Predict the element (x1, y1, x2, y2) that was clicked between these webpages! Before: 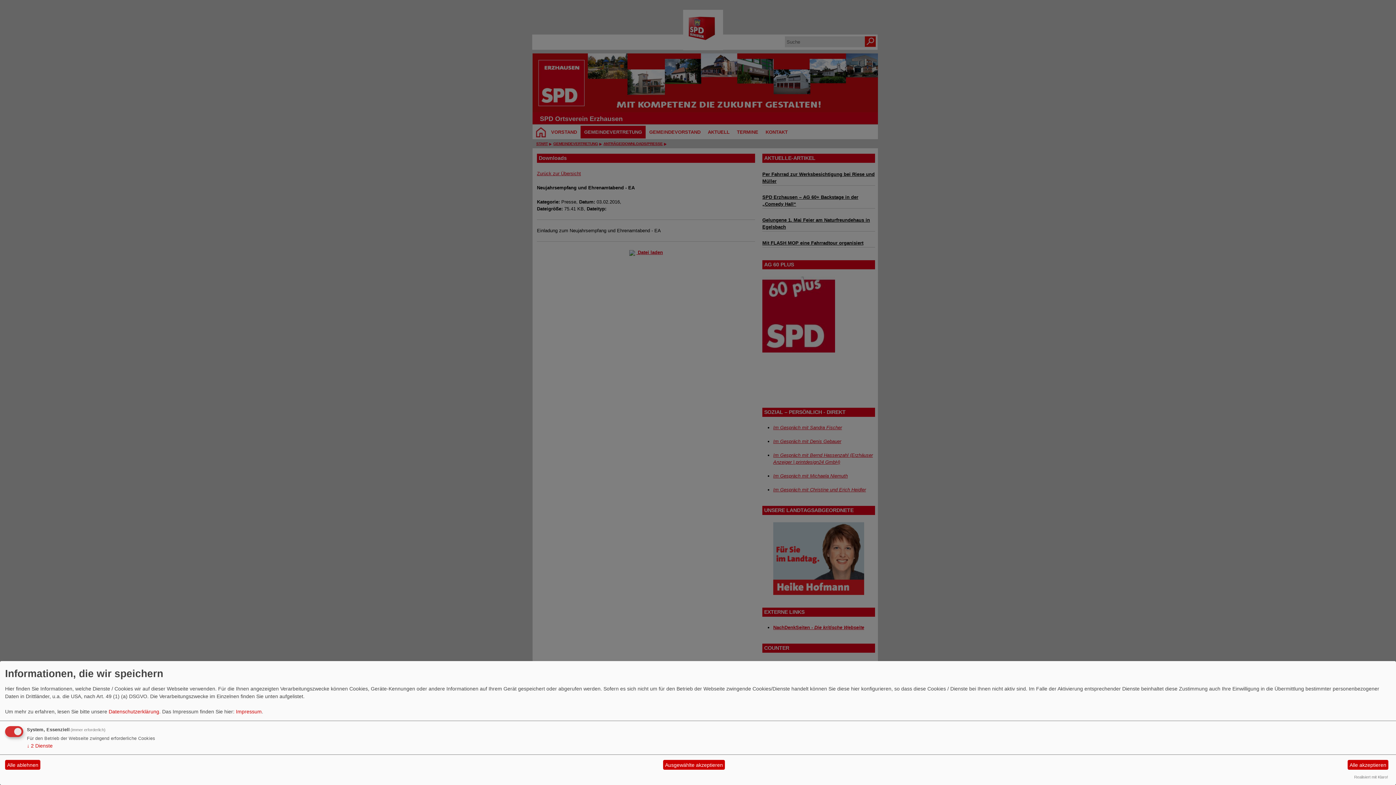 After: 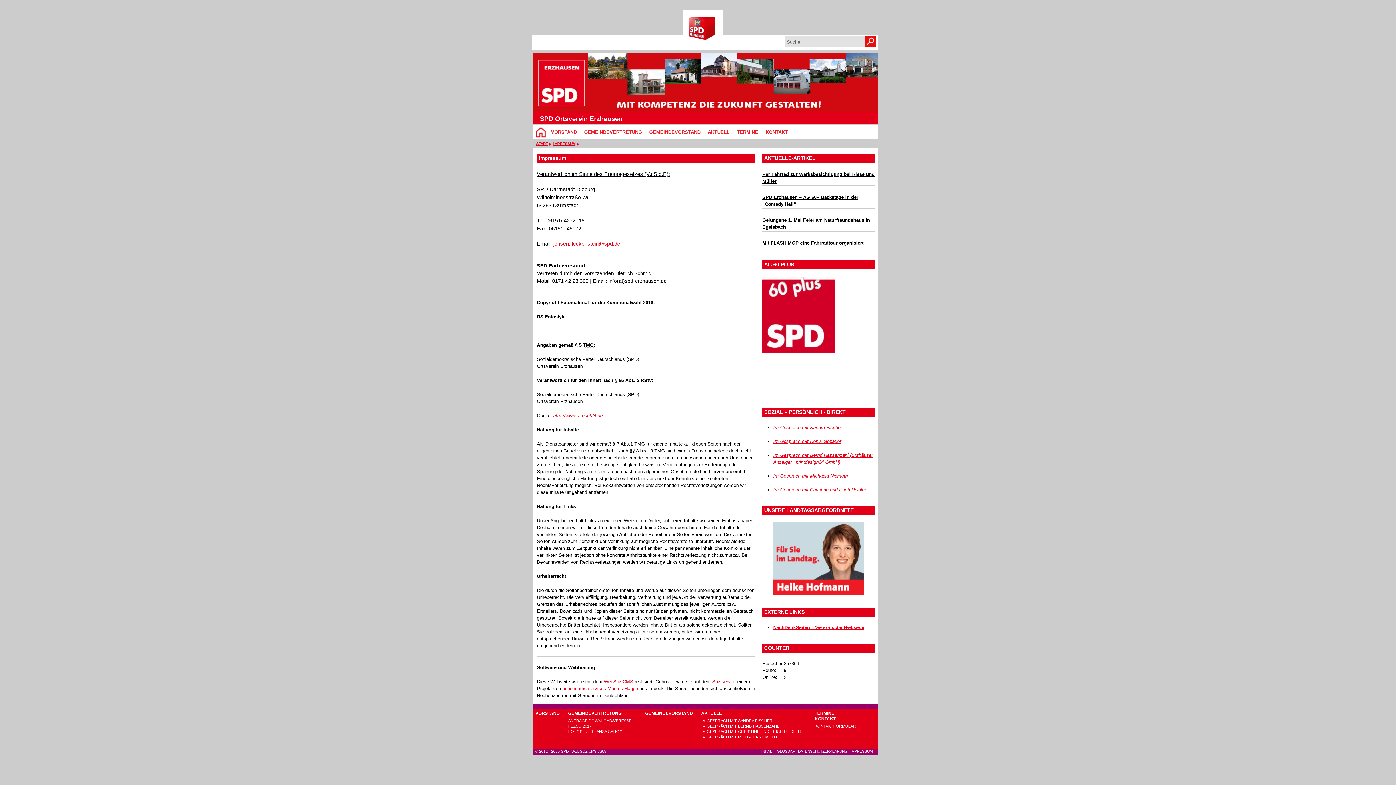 Action: bbox: (236, 709, 261, 714) label: Impressum